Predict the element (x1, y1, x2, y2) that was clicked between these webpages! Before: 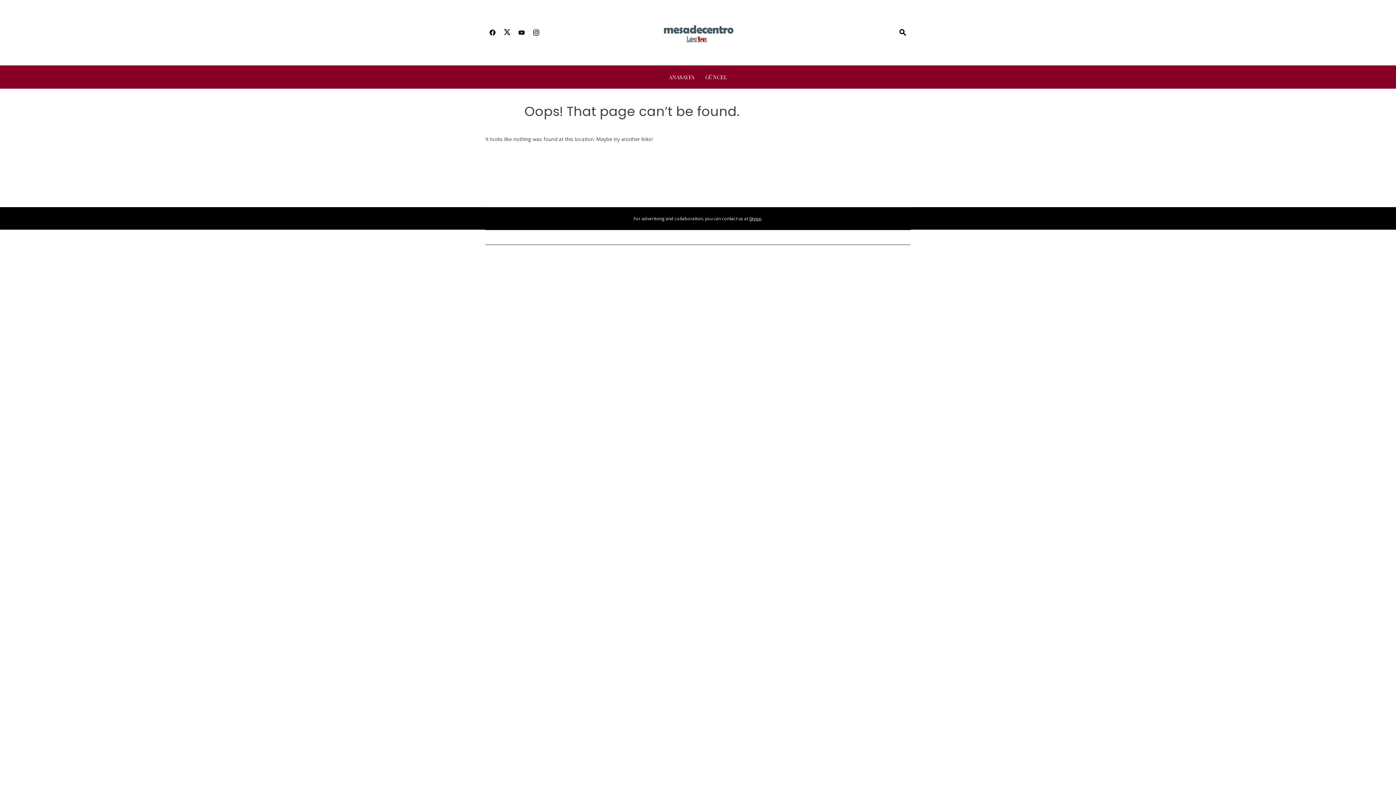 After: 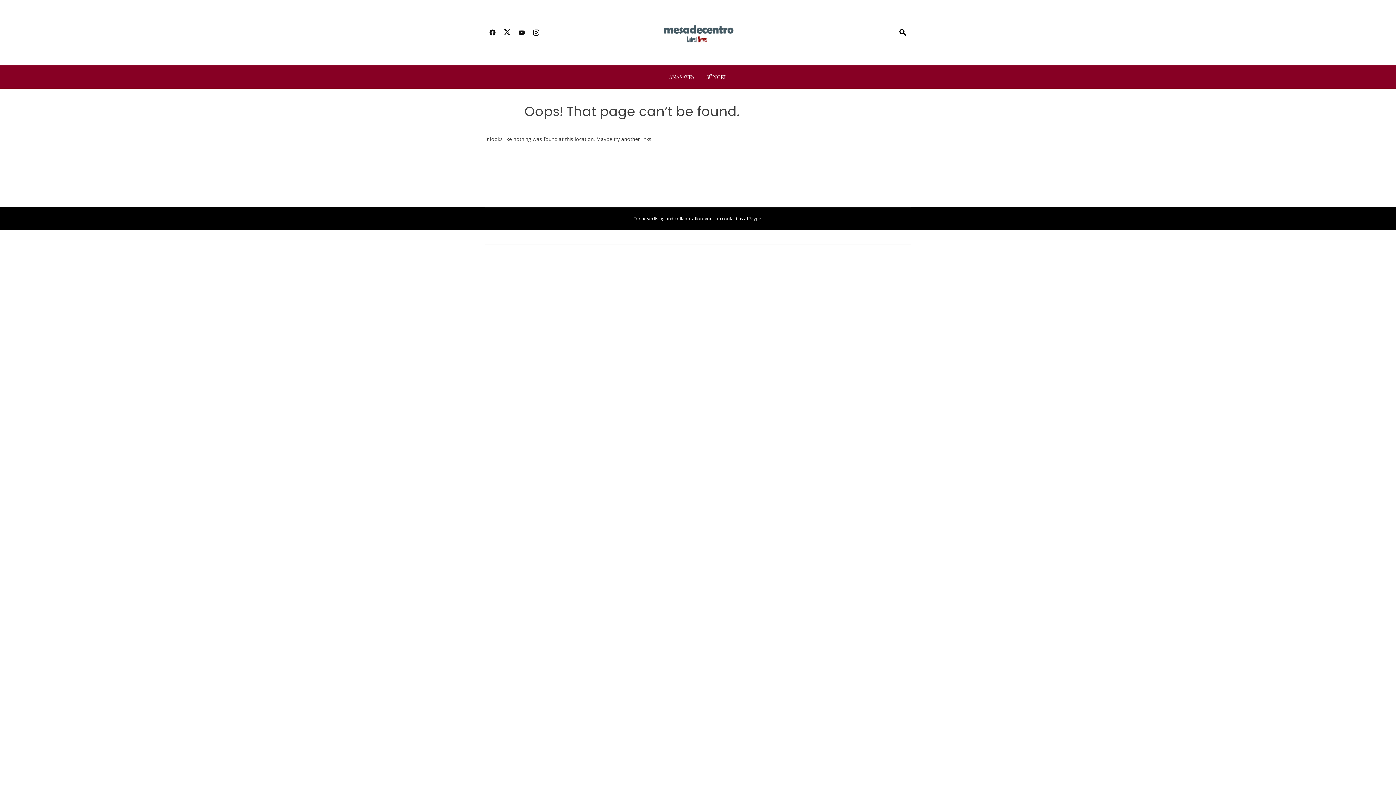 Action: bbox: (500, 24, 514, 41)